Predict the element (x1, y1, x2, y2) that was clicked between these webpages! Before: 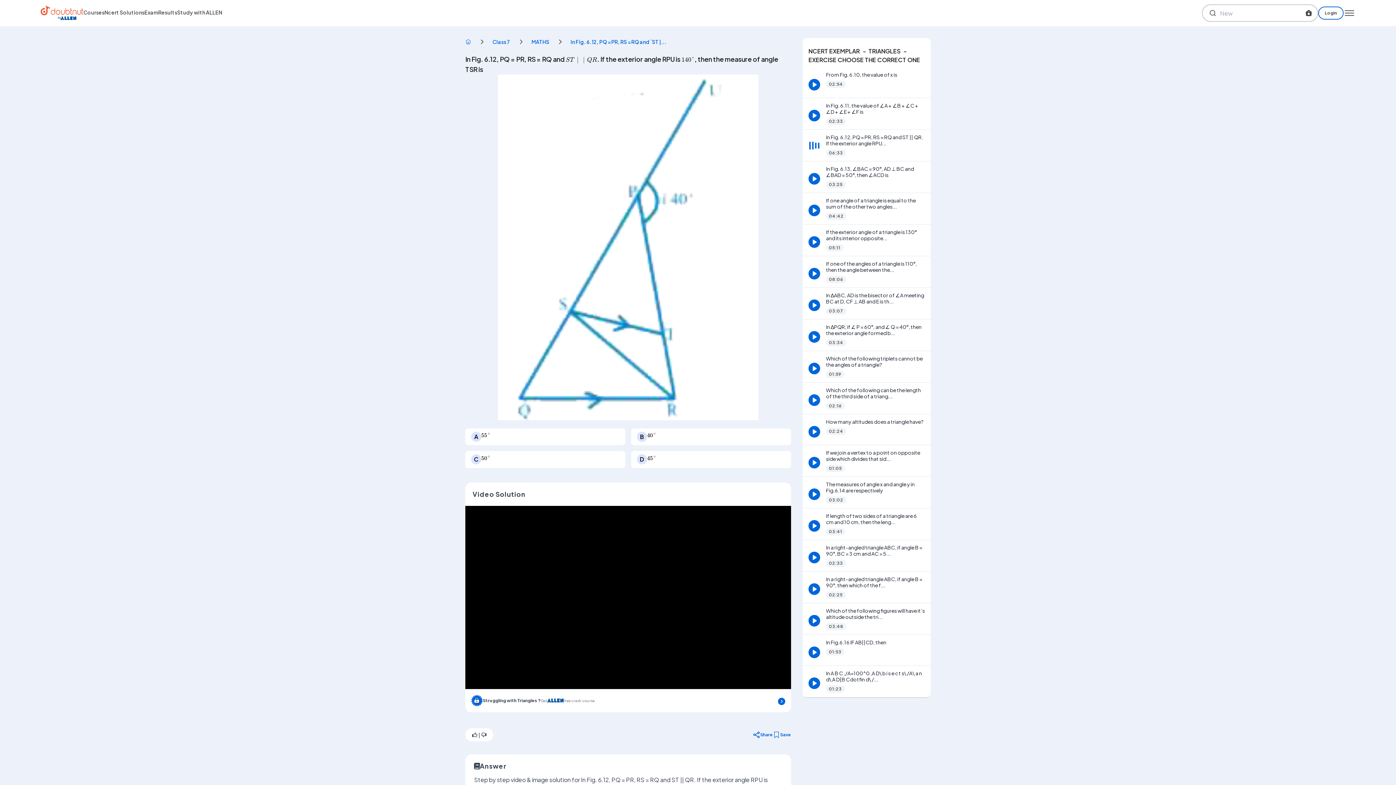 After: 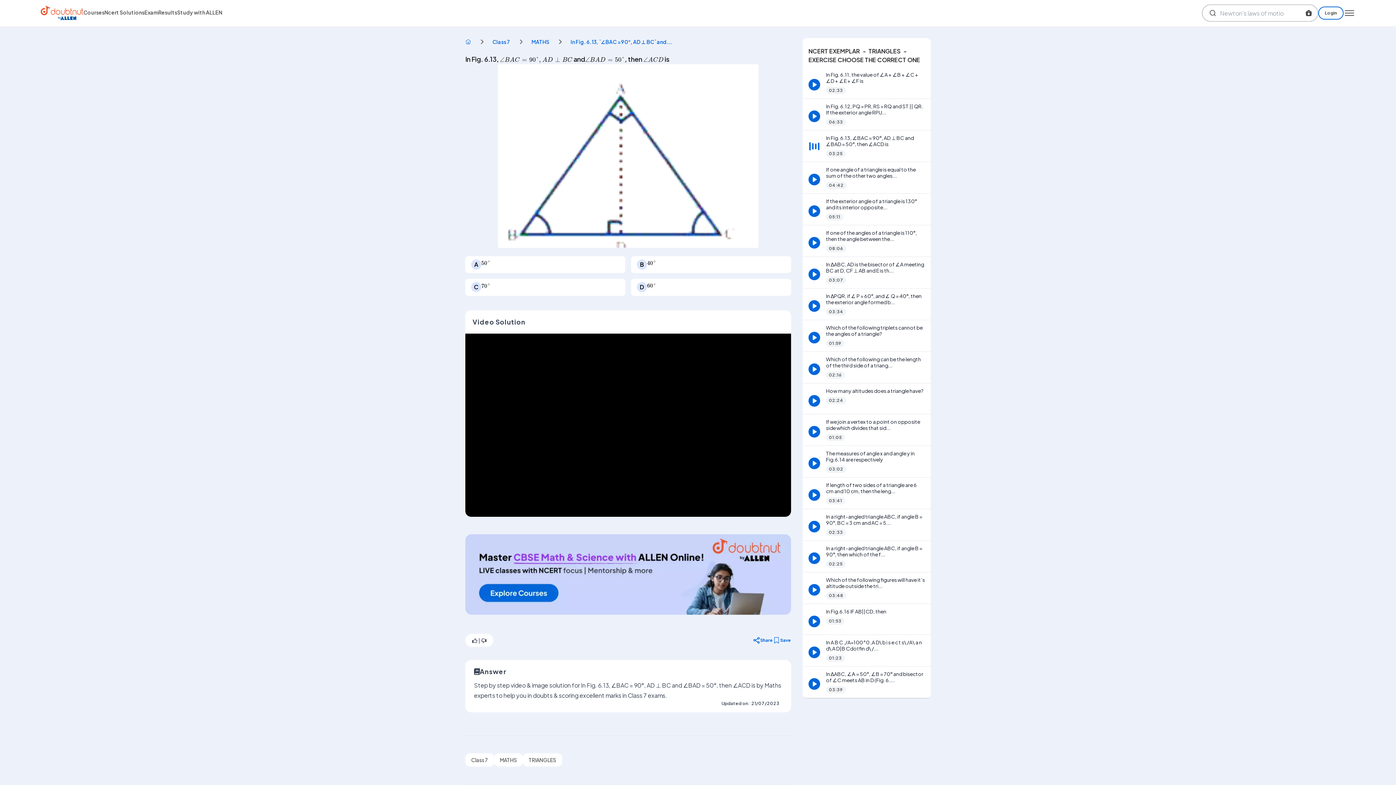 Action: label: In Fig. 6.13, ∠BAC = 90°, AD ⊥ BC and ∠BAD = 50°, then ∠ACD is

03:25 bbox: (805, 165, 928, 188)